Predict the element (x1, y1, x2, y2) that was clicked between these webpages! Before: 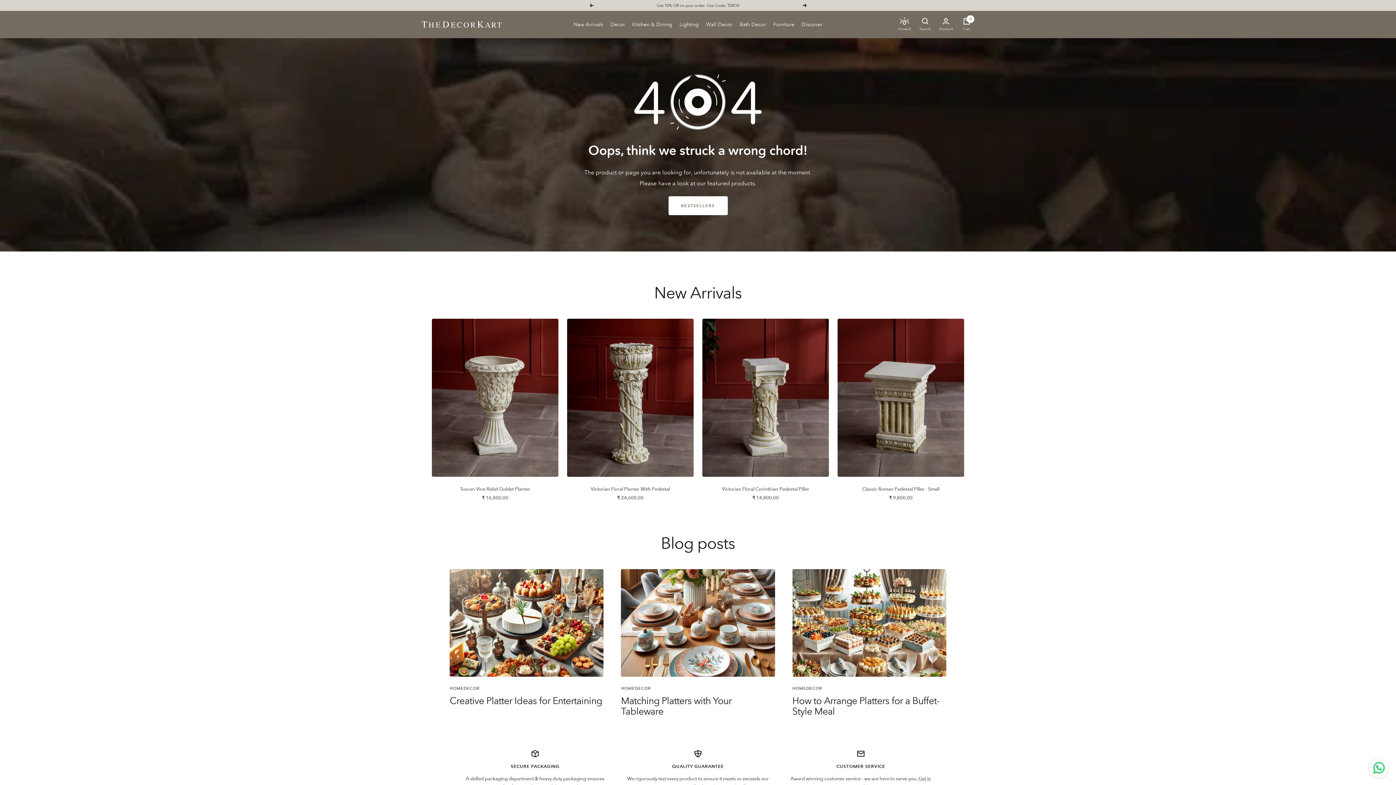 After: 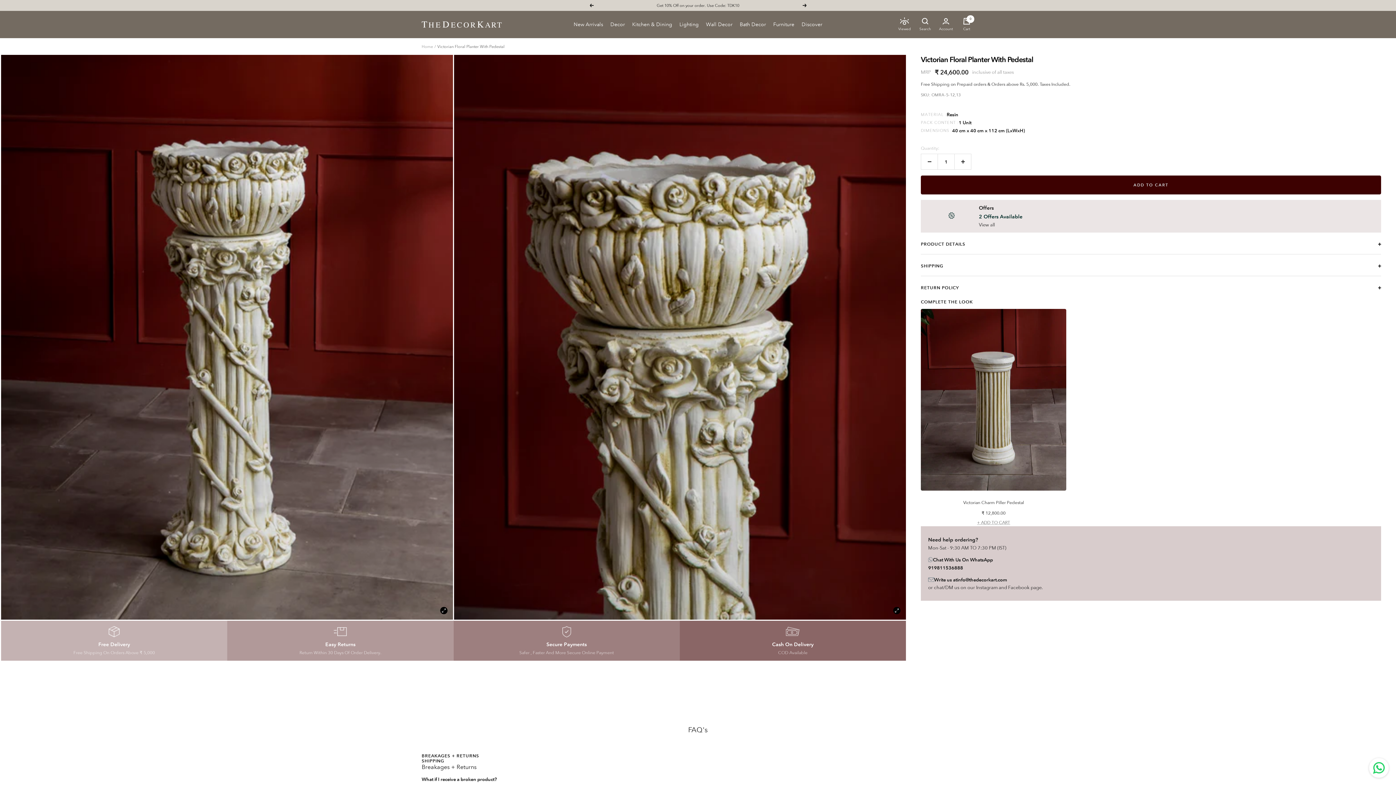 Action: bbox: (567, 485, 693, 492) label: Victorian Floral Planter With Pedestal